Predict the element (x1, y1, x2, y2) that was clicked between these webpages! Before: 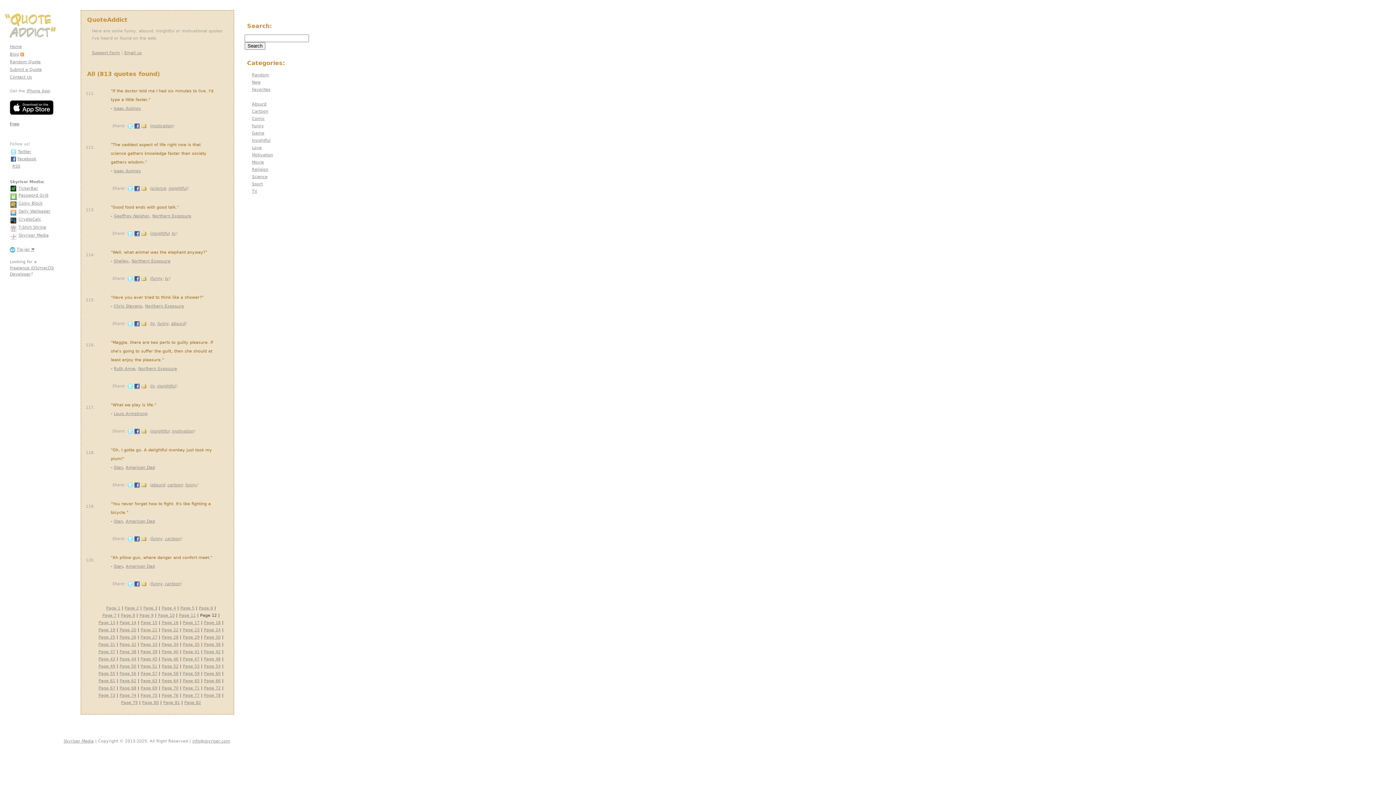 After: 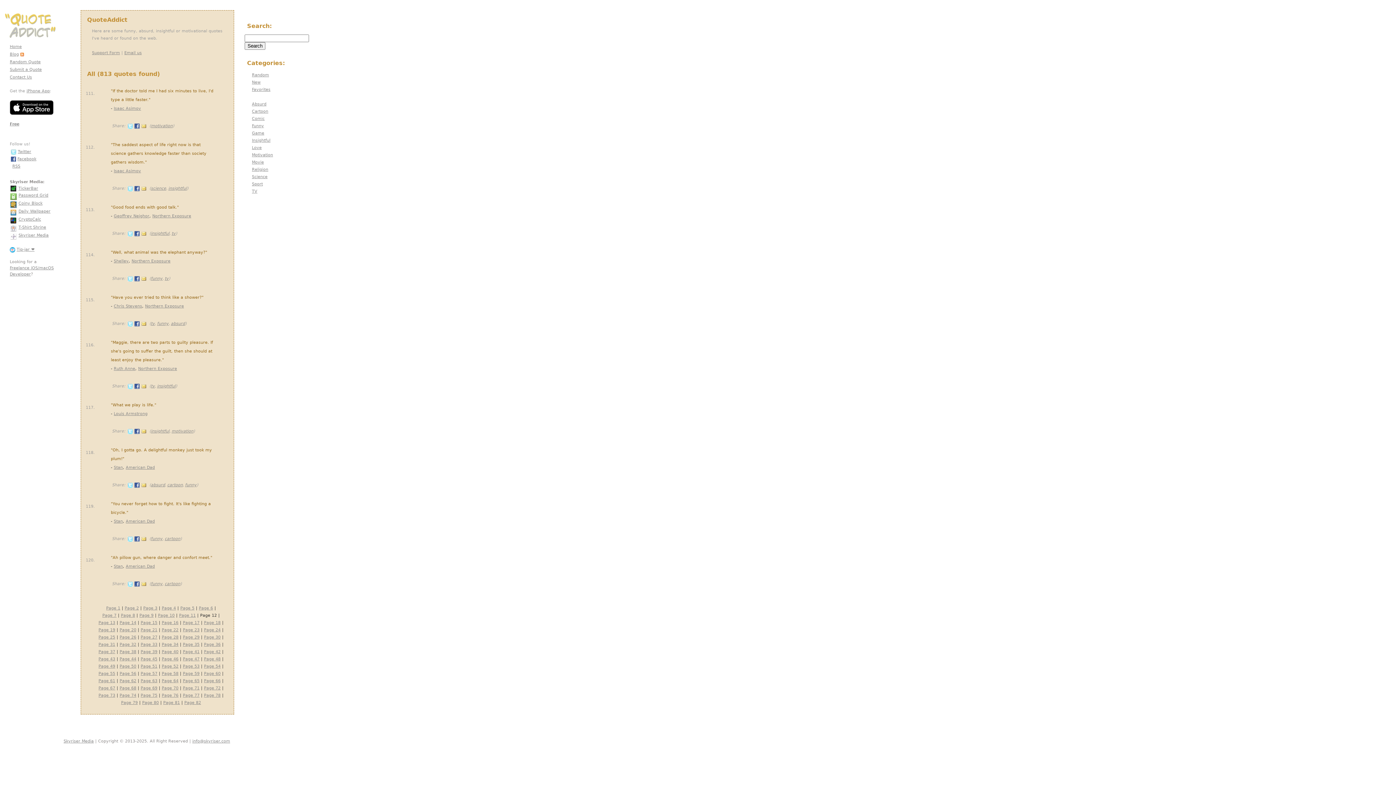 Action: bbox: (134, 536, 139, 541)